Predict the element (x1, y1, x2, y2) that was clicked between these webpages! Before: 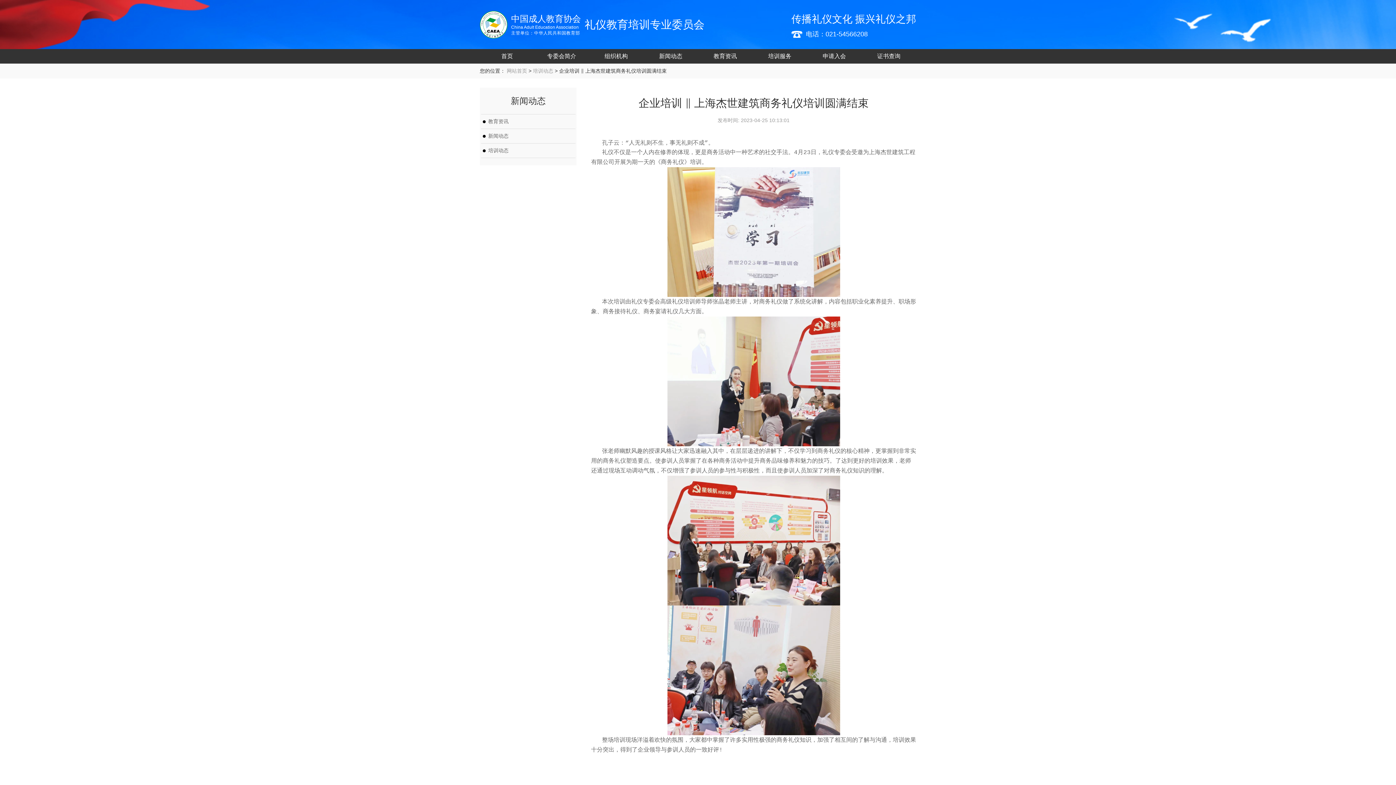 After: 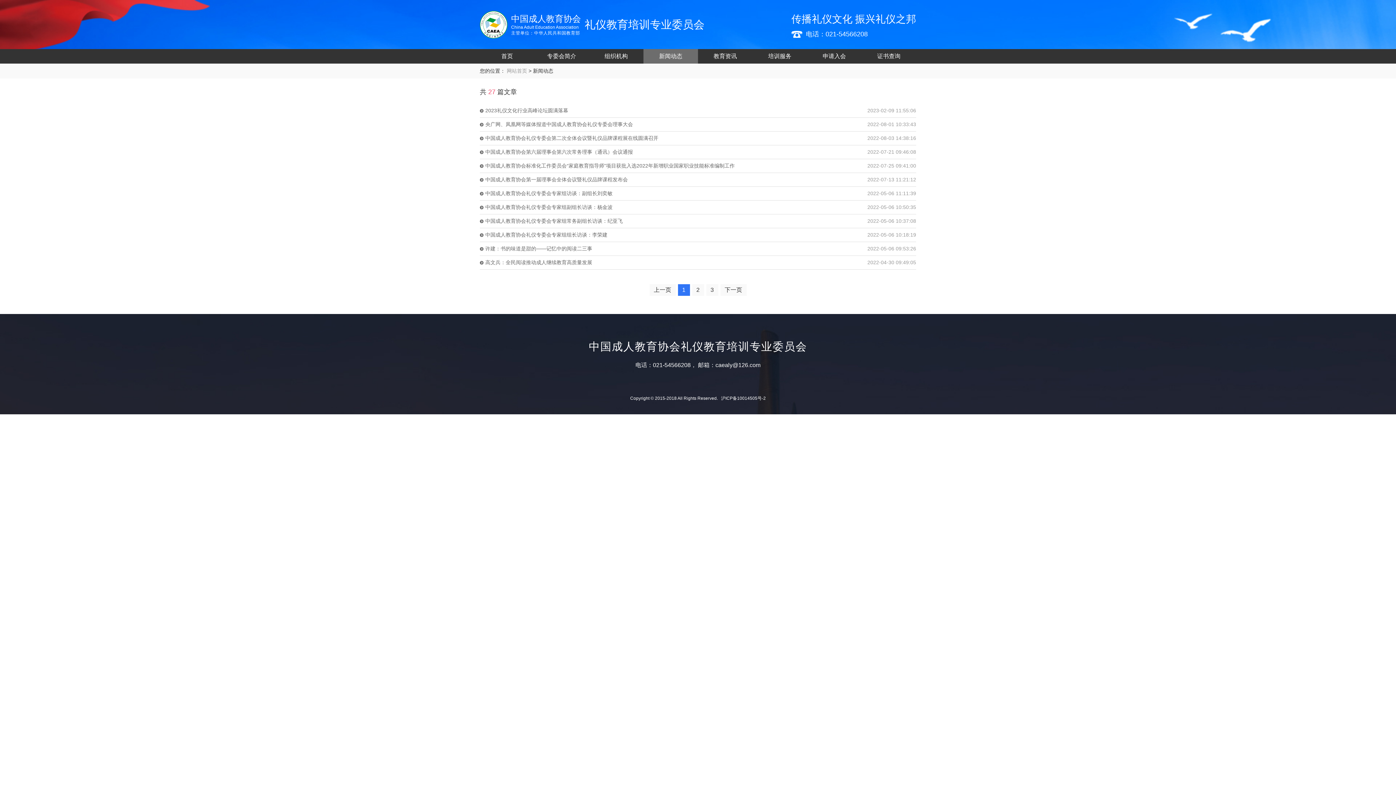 Action: label: 新闻动态 bbox: (643, 49, 698, 63)